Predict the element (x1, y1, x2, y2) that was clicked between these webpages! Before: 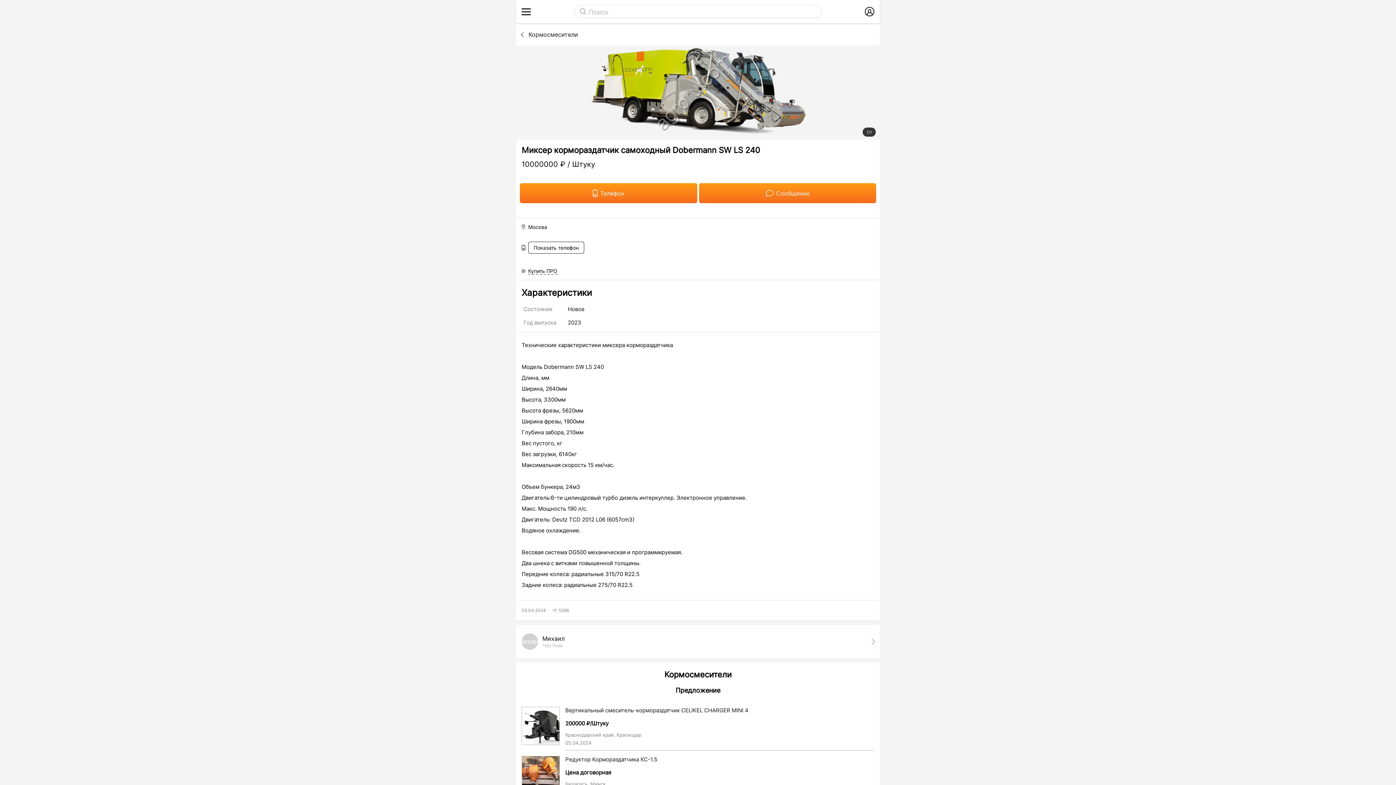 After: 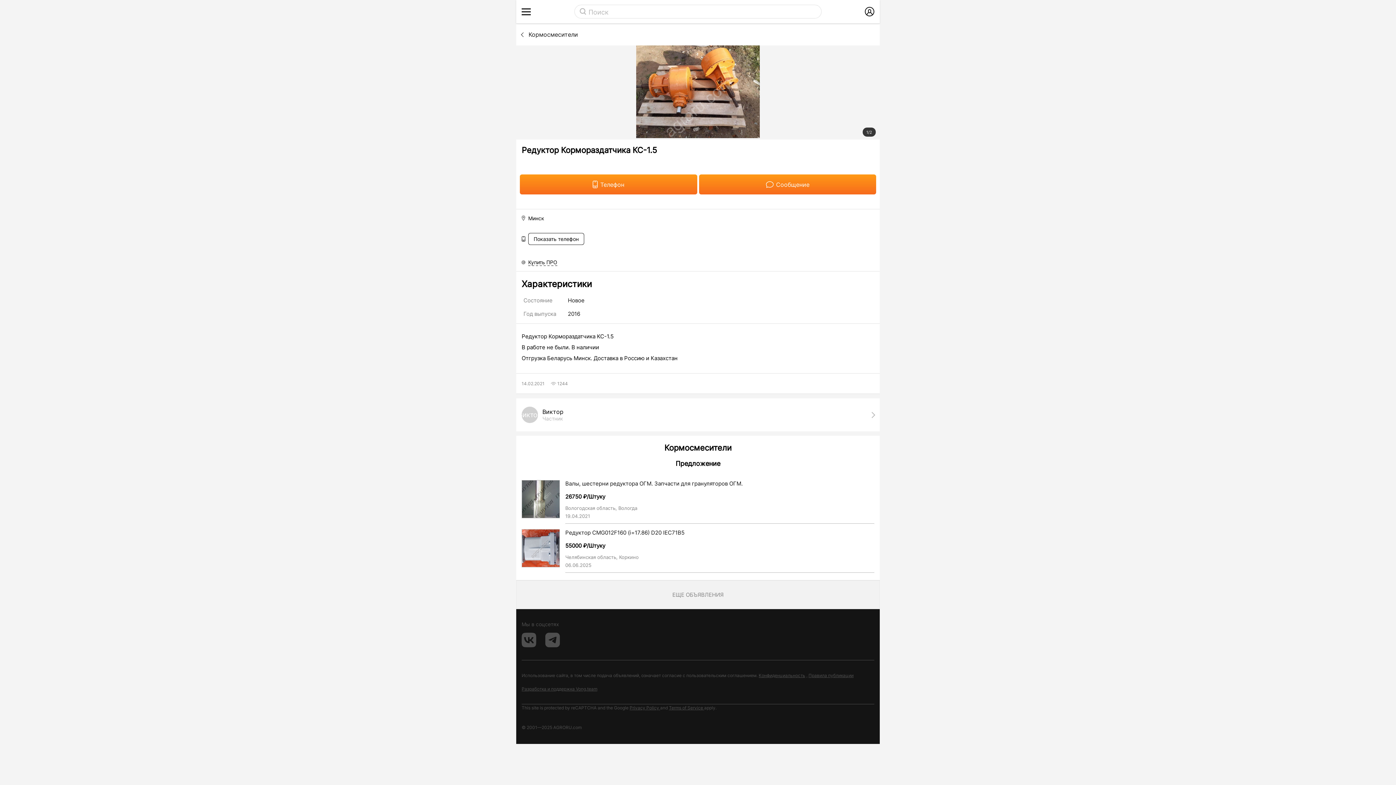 Action: bbox: (565, 756, 874, 763) label: Редуктор Кормораздатчика КС-1.5